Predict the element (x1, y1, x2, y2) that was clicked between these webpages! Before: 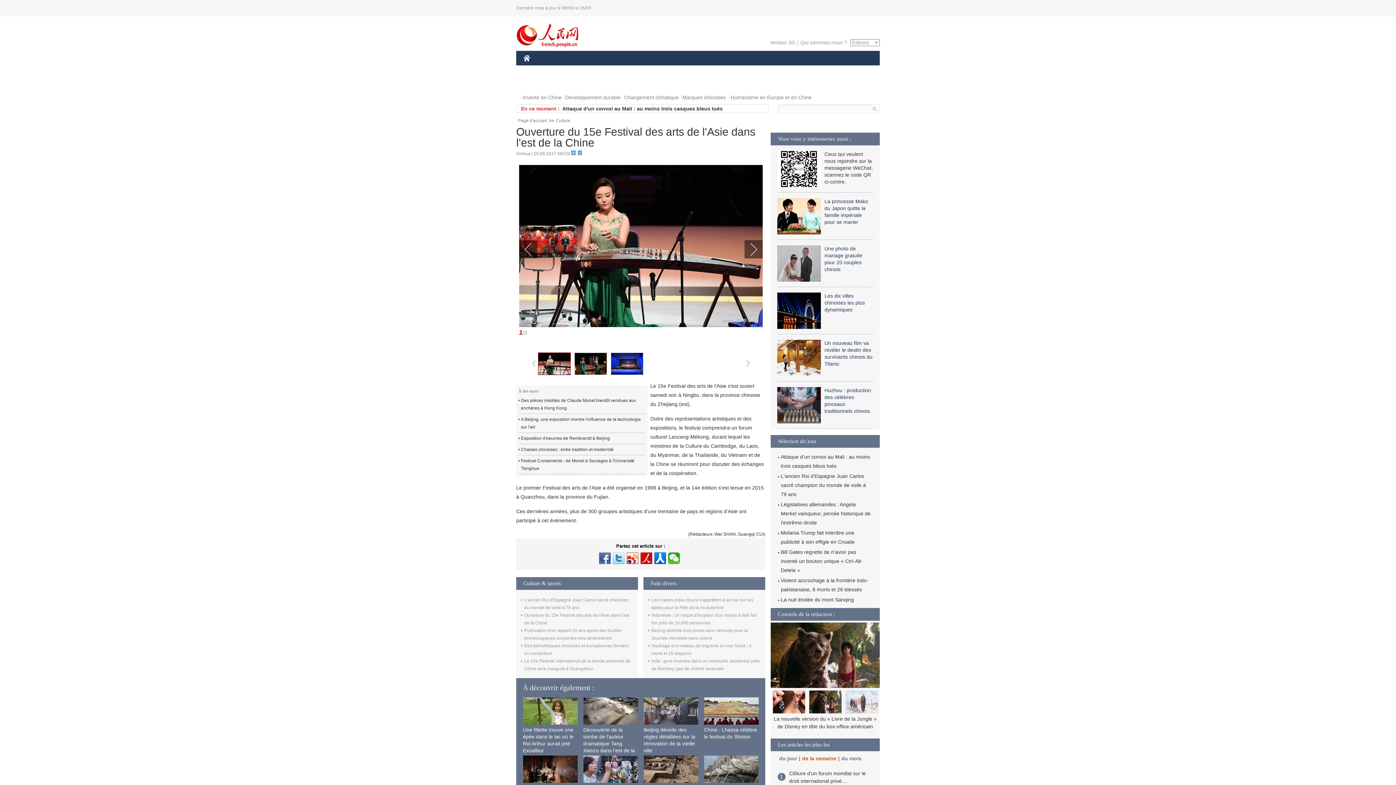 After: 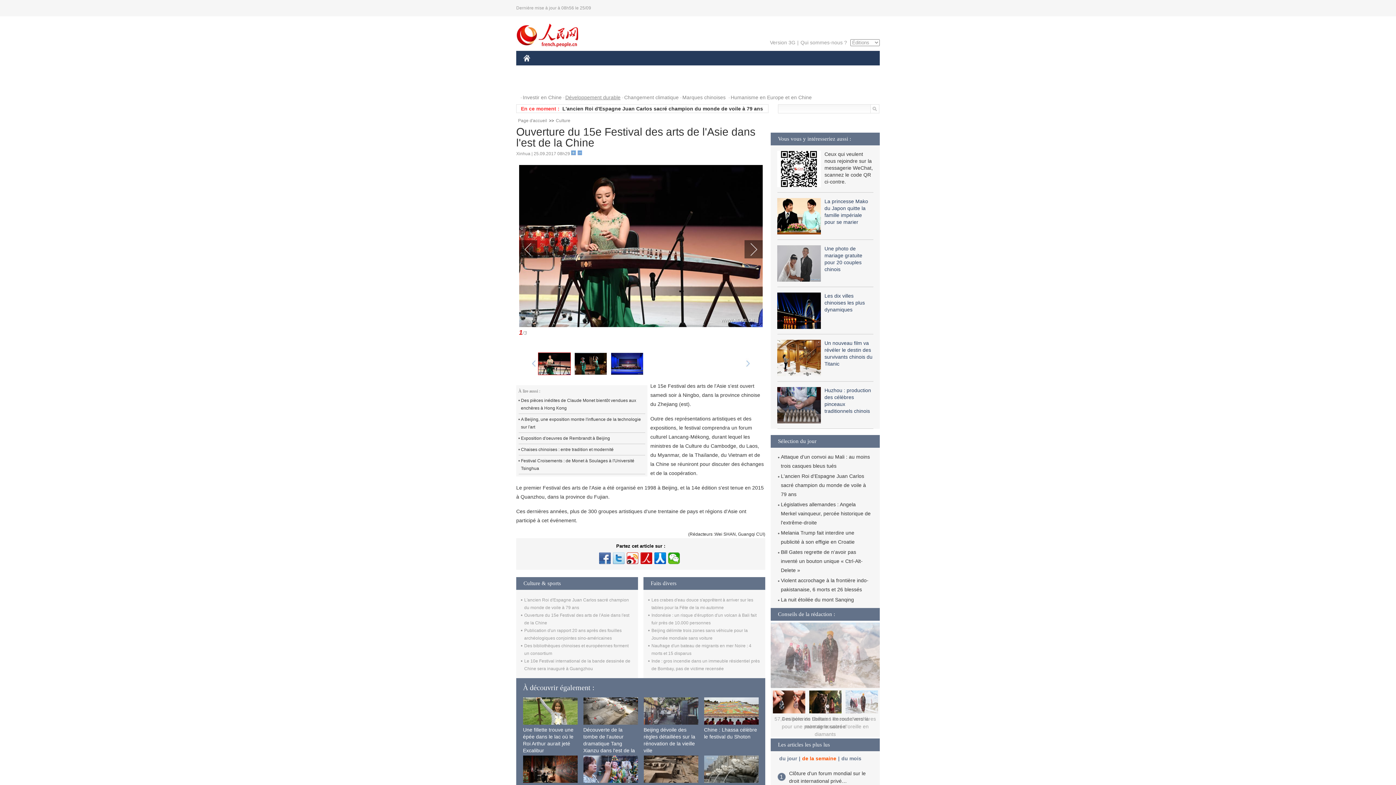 Action: label: Développement durable bbox: (563, 90, 620, 104)